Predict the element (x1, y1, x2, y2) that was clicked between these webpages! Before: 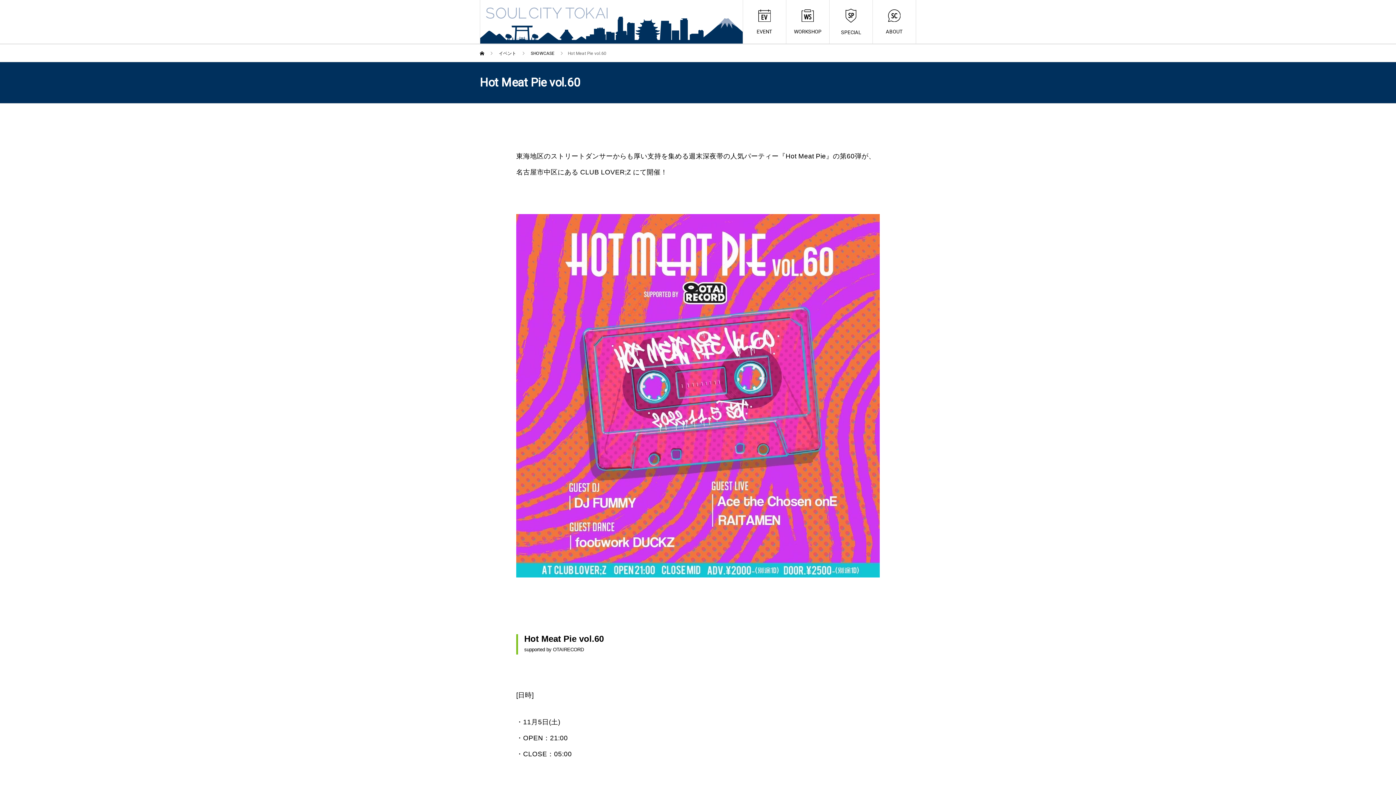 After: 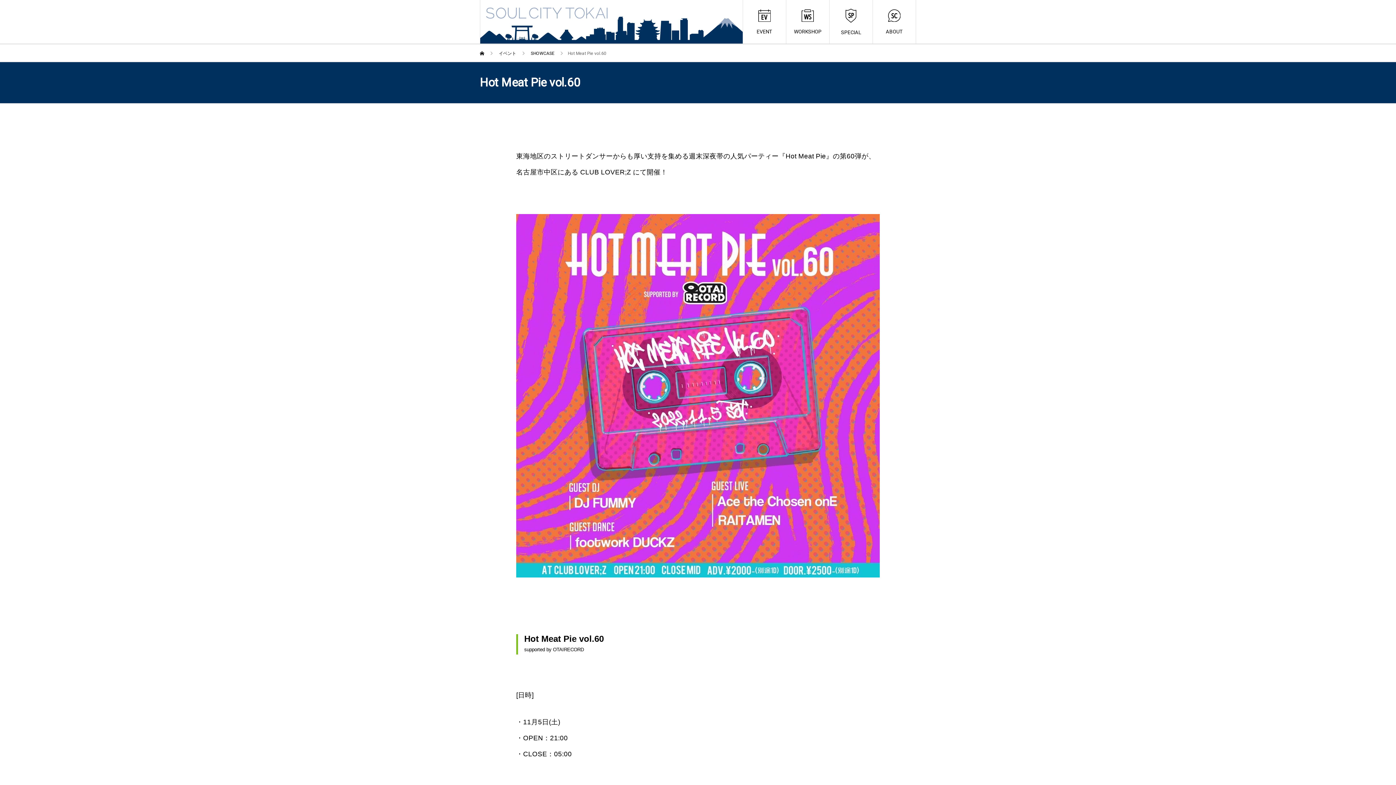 Action: bbox: (1374, 760, 1396, 781)